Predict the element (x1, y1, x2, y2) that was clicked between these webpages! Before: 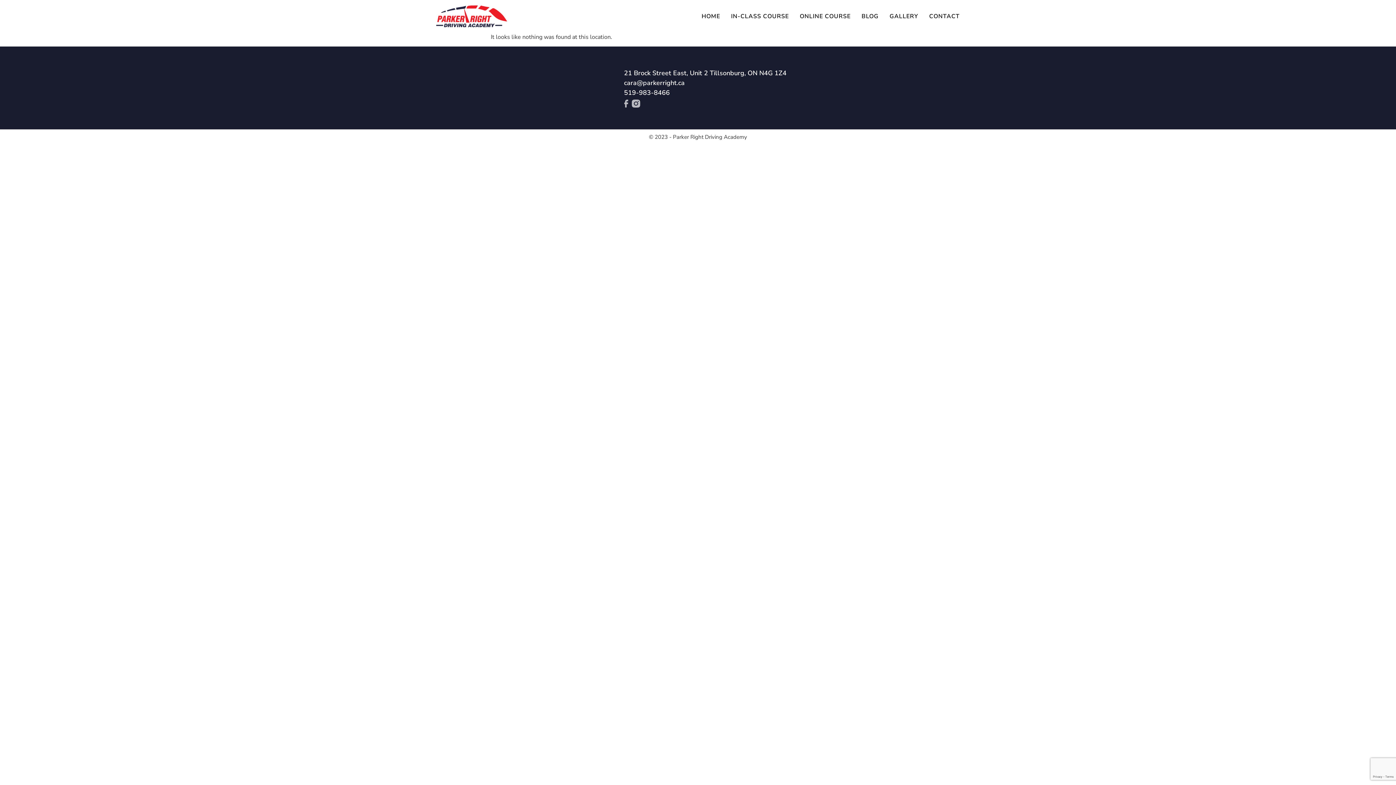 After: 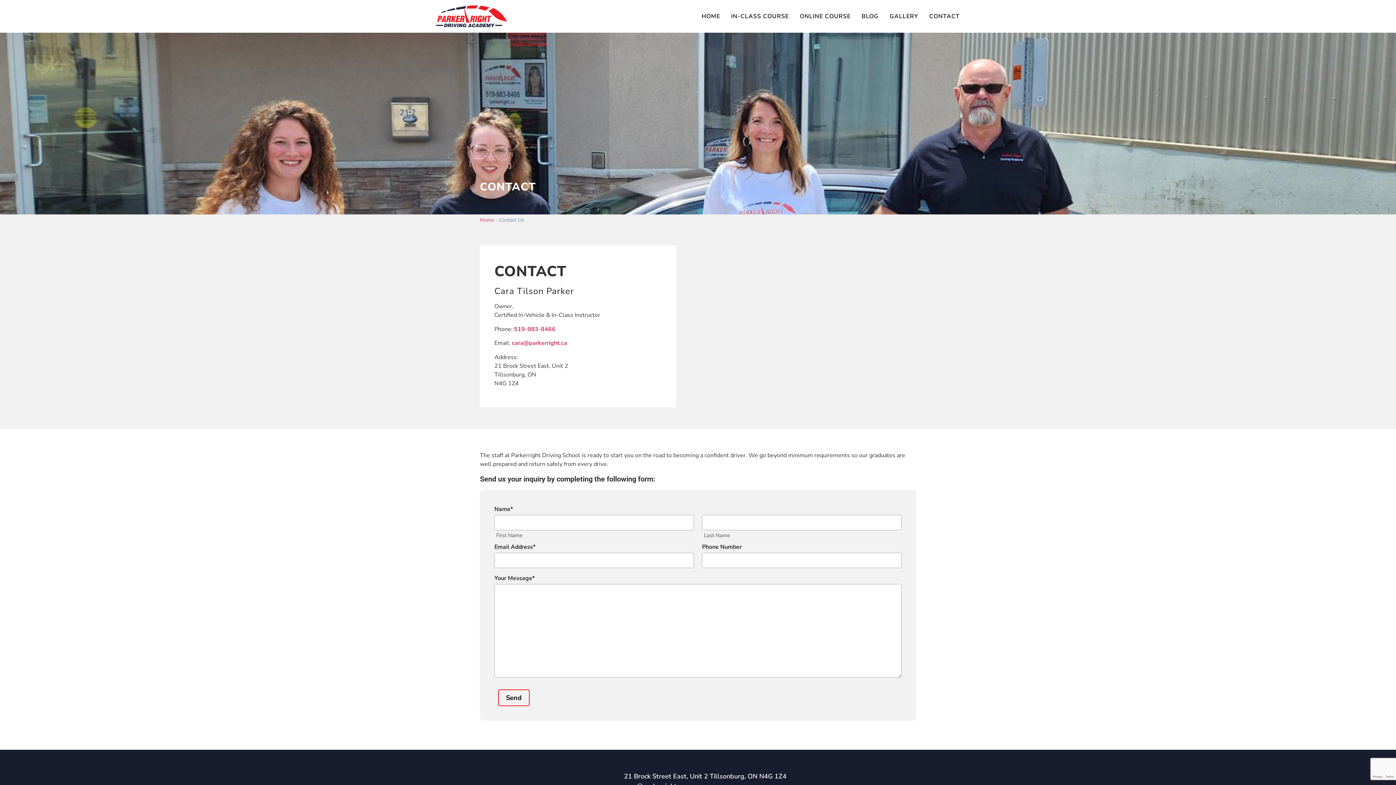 Action: label: CONTACT bbox: (924, 0, 960, 32)